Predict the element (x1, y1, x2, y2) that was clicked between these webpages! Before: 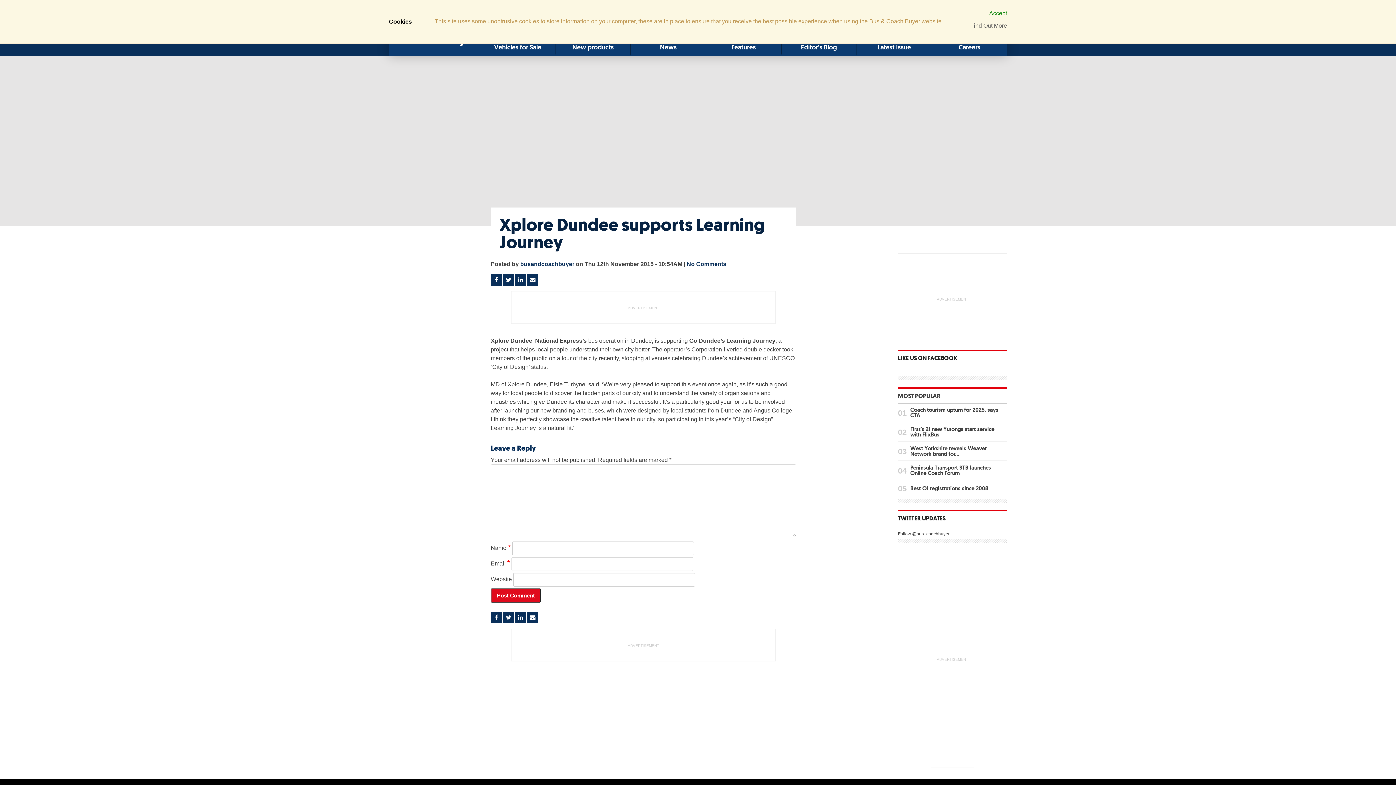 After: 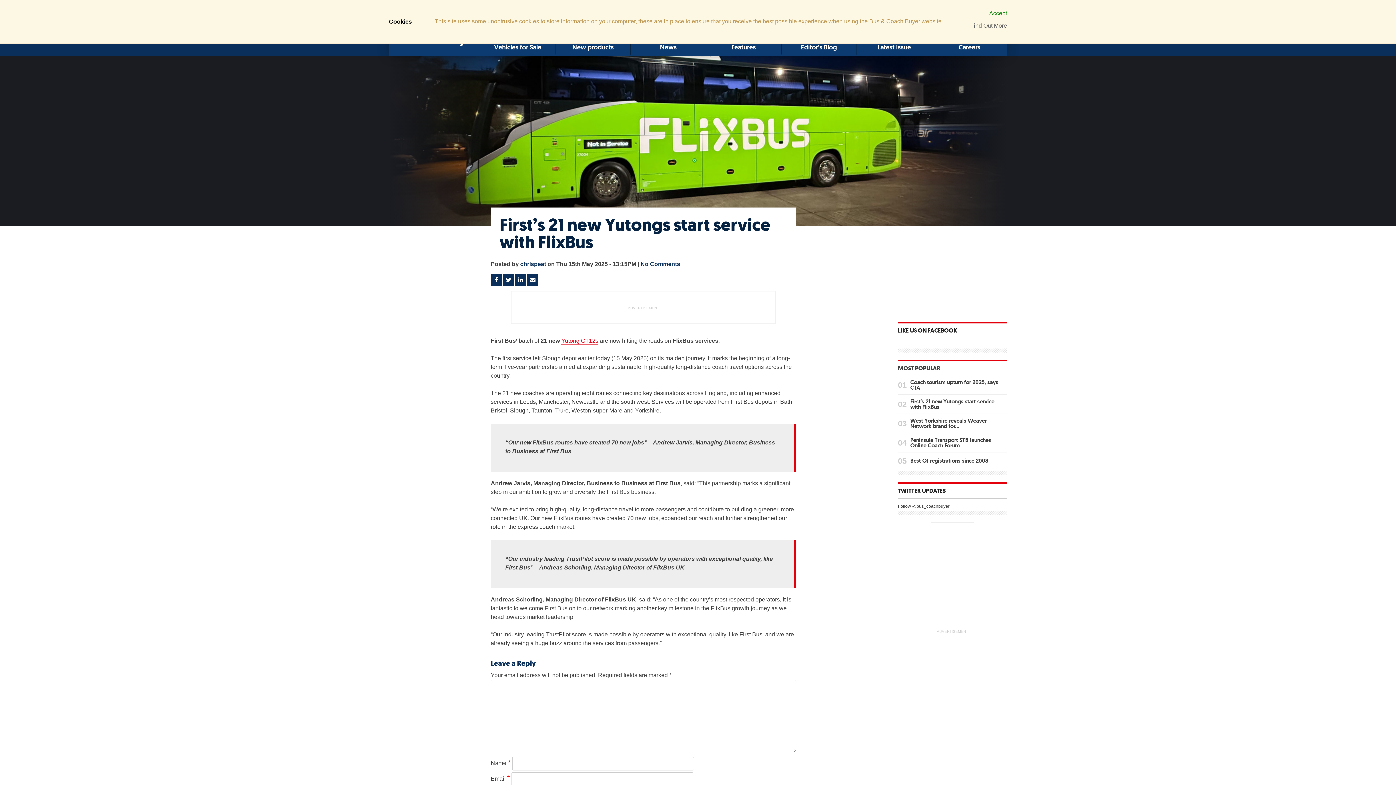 Action: label: First’s 21 new Yutongs start service with FlixBus bbox: (910, 425, 994, 438)